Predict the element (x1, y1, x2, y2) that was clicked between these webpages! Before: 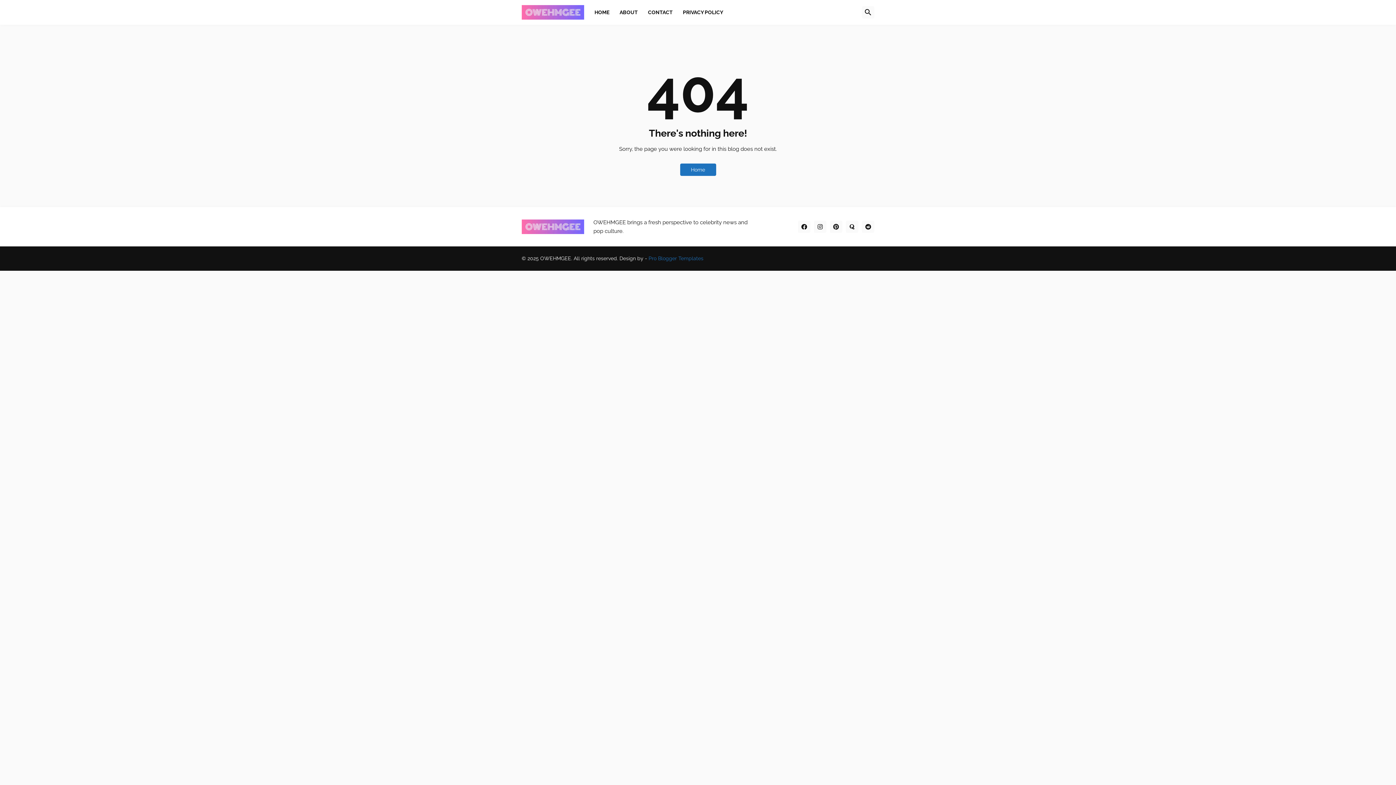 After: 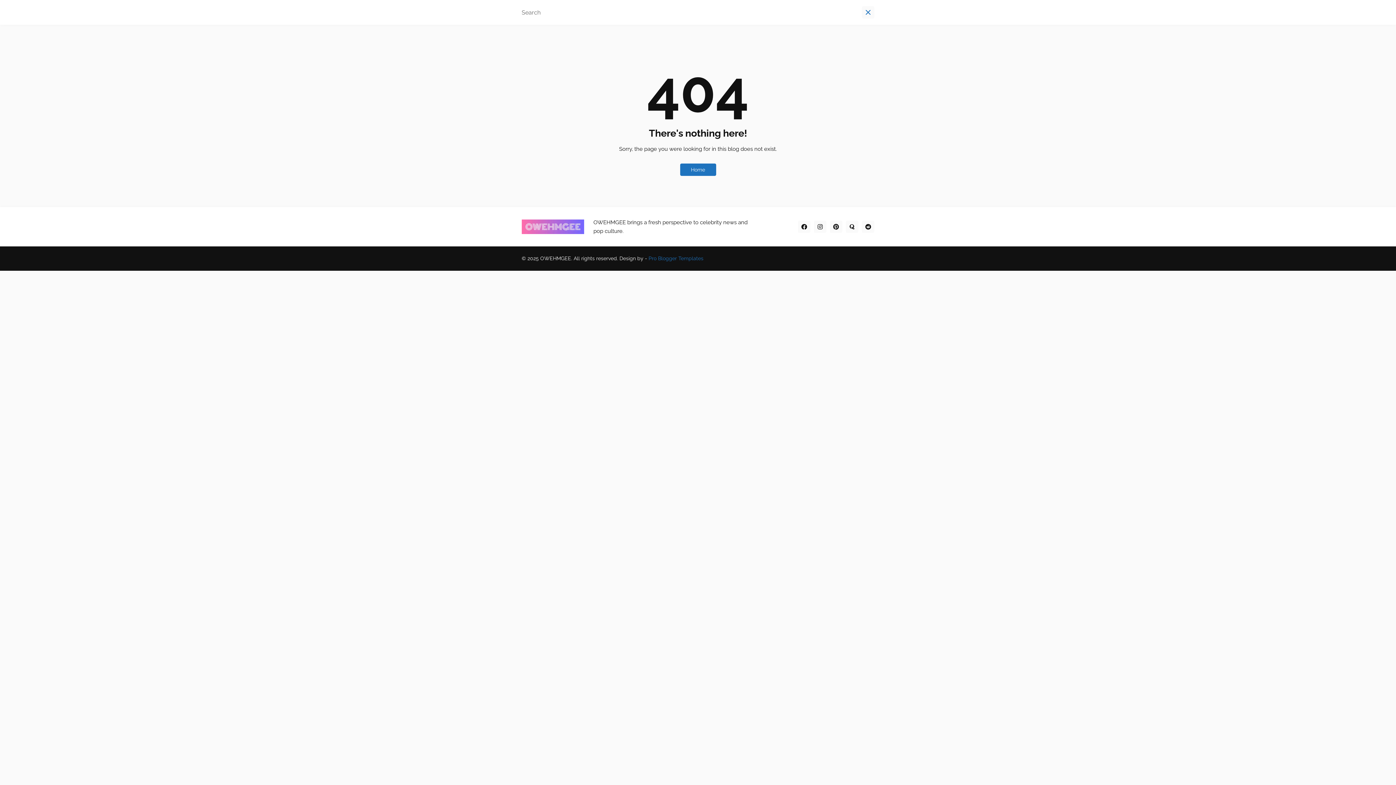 Action: bbox: (862, 6, 874, 18)